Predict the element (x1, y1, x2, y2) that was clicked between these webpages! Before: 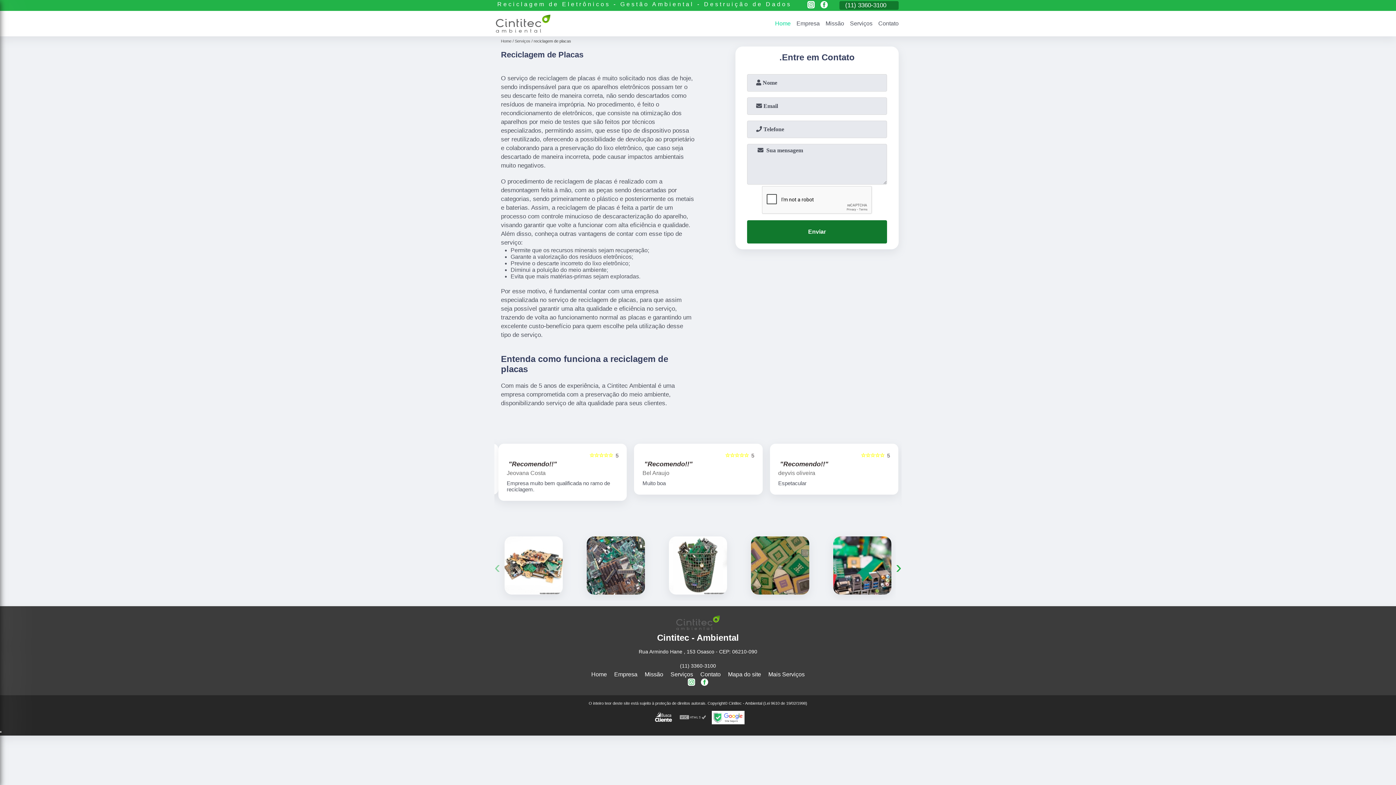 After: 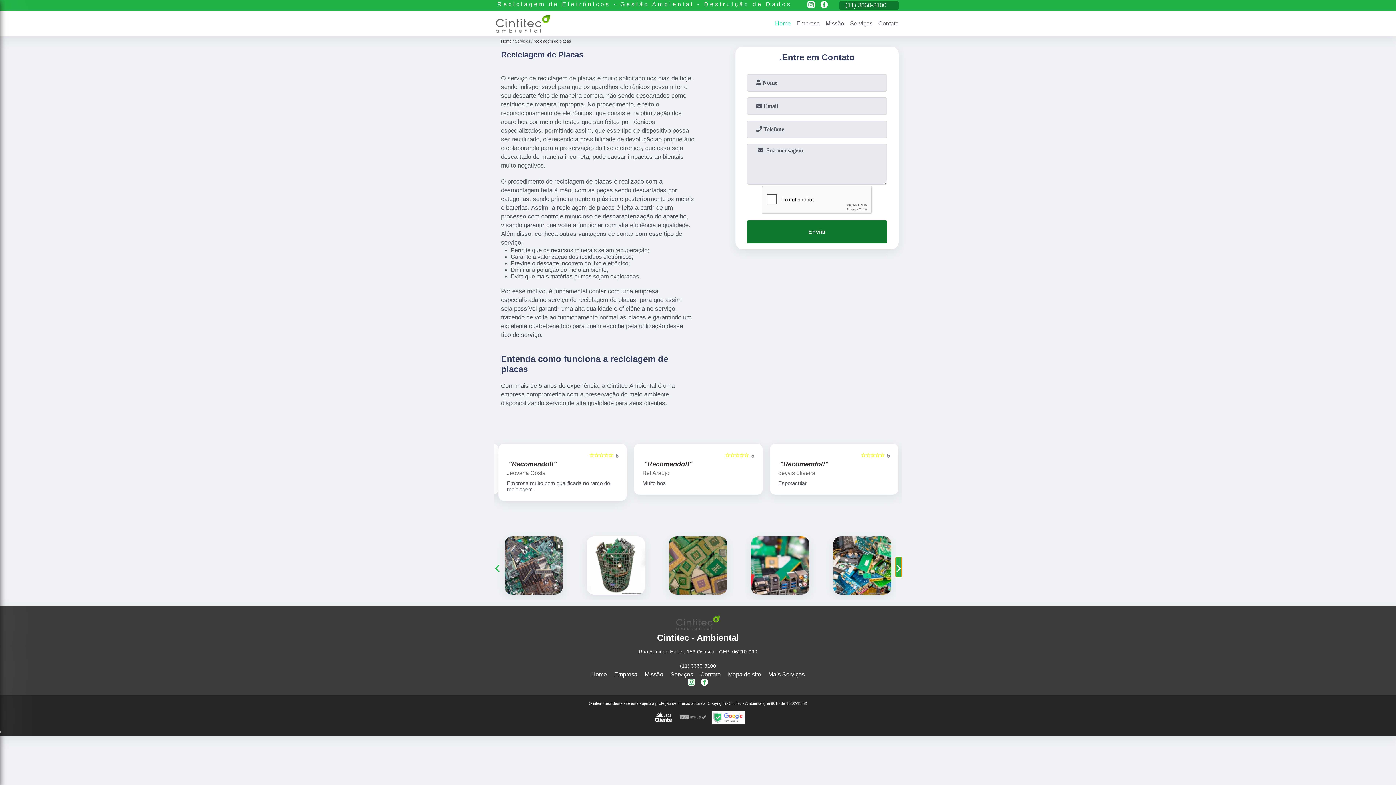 Action: bbox: (896, 557, 901, 577) label: ›